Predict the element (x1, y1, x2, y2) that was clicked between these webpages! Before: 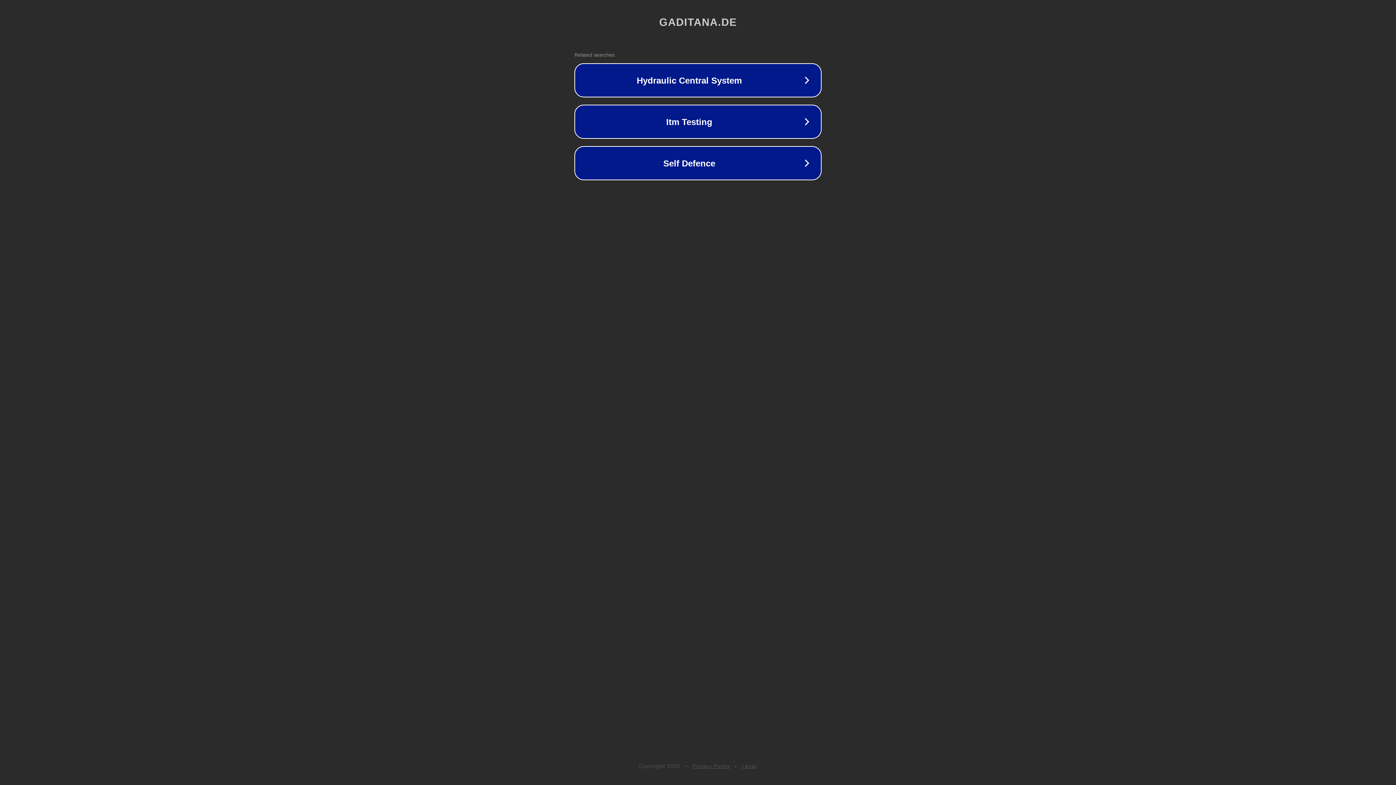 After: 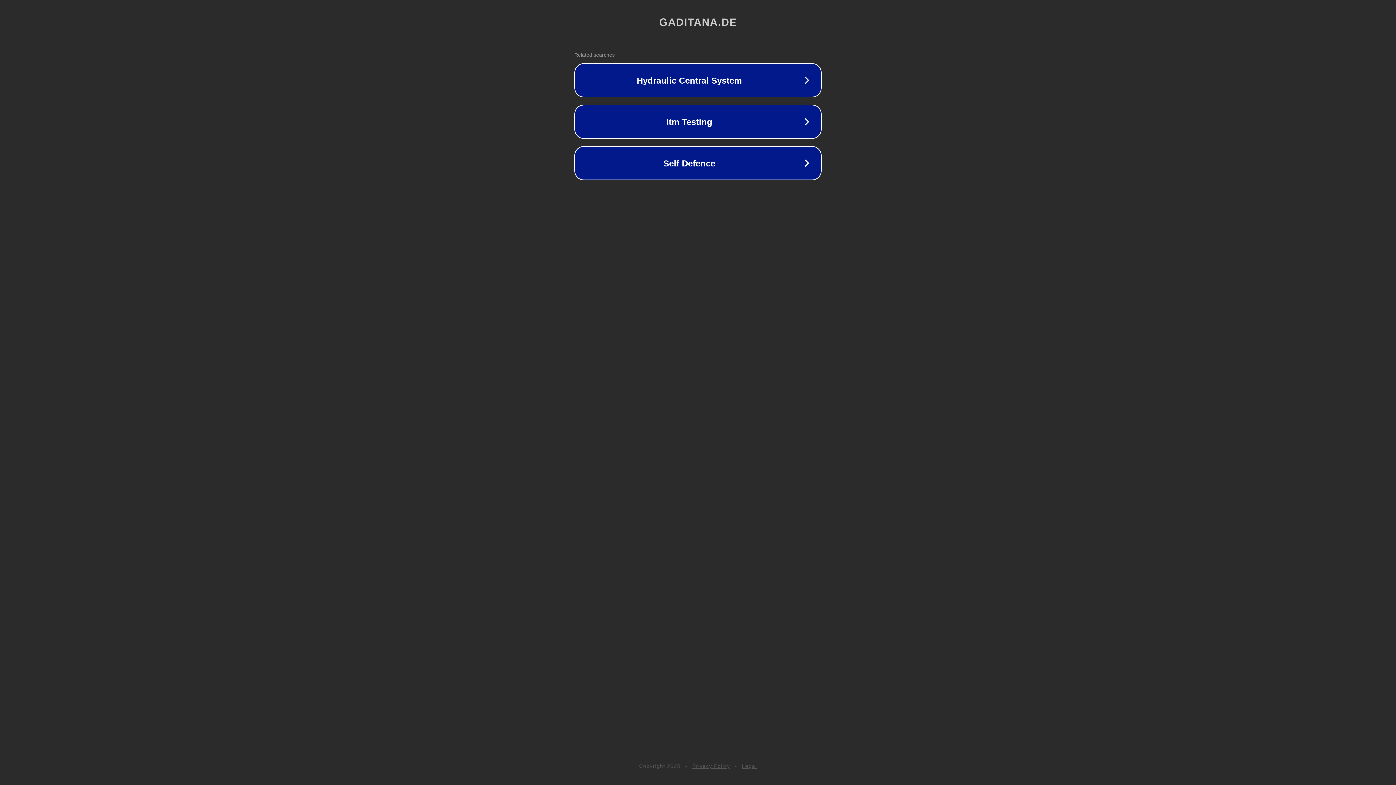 Action: bbox: (692, 763, 730, 769) label: Privacy Policy